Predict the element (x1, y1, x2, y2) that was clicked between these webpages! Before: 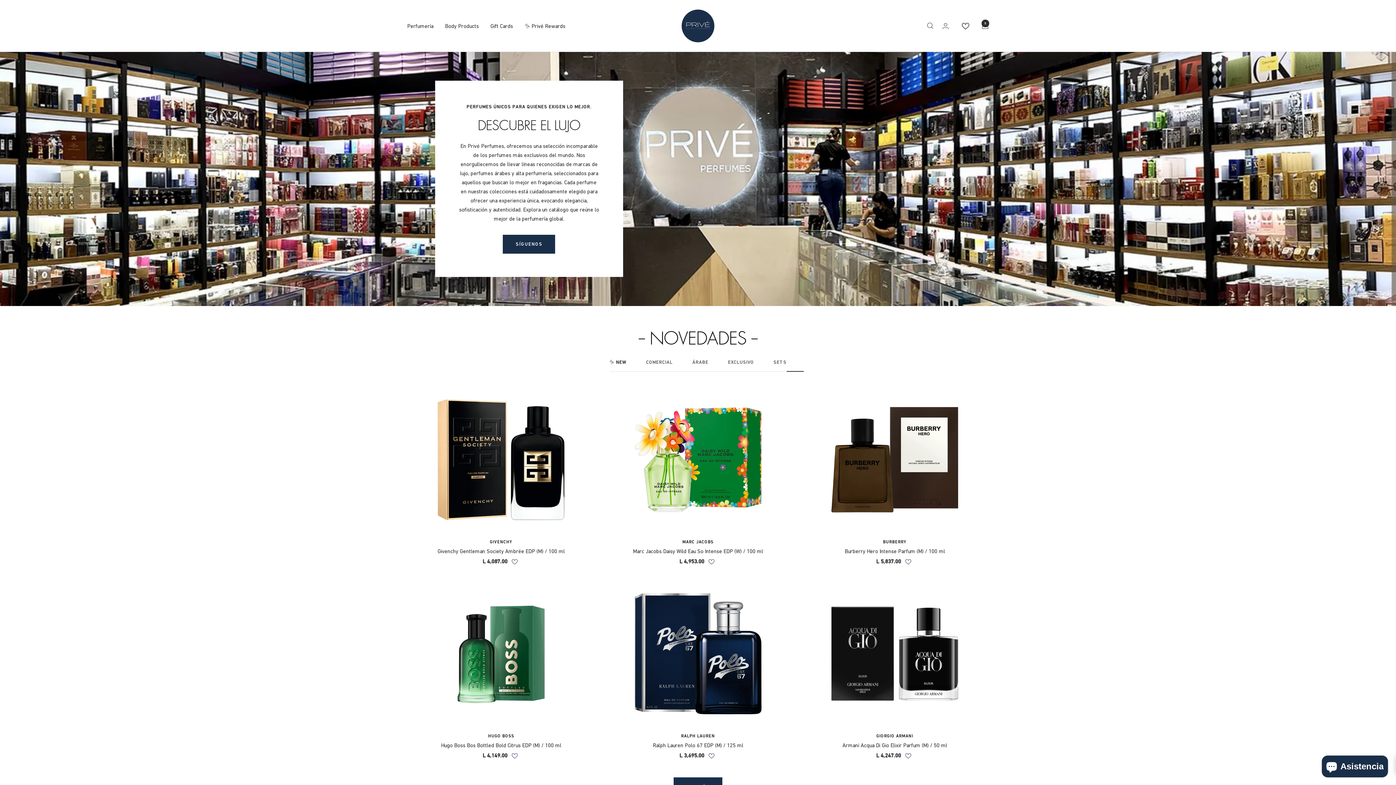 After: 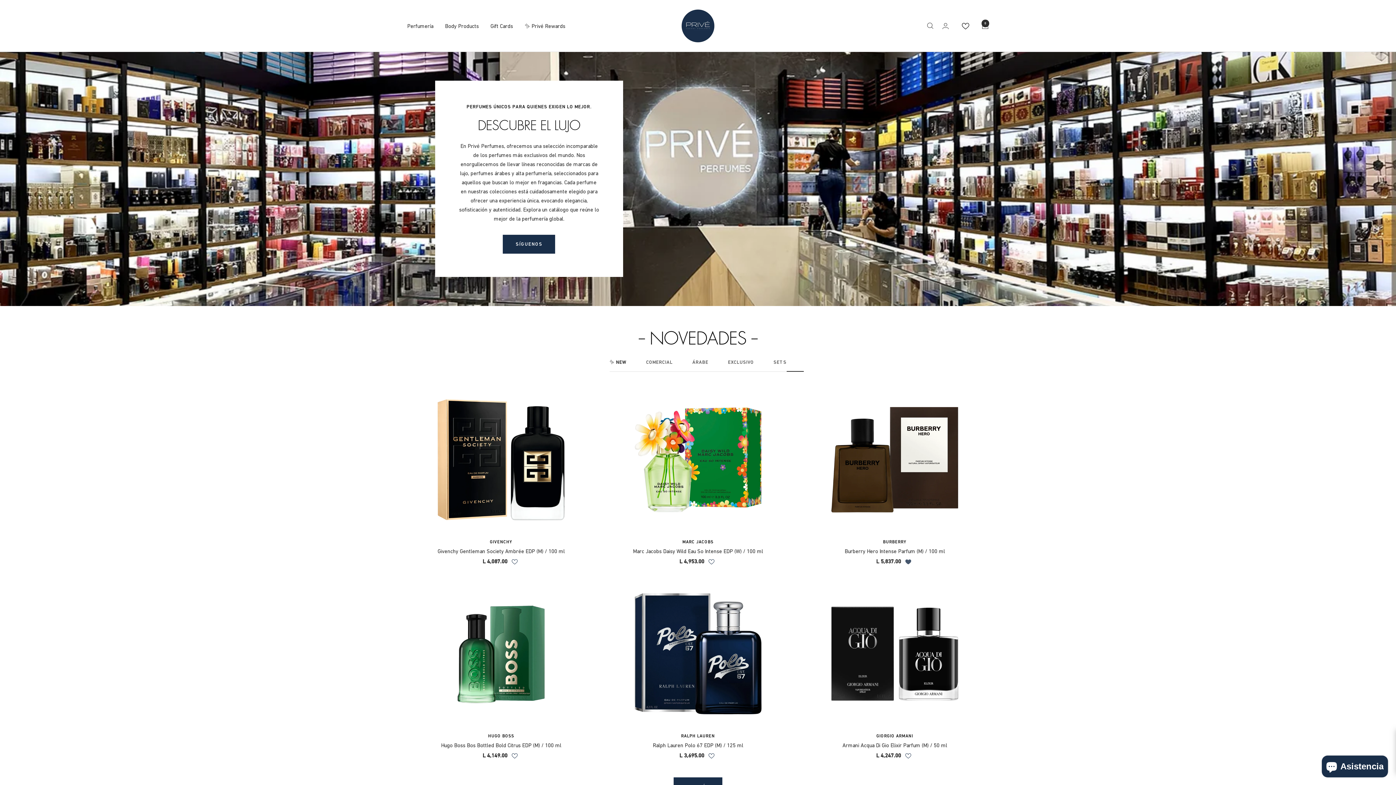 Action: bbox: (904, 558, 913, 565)